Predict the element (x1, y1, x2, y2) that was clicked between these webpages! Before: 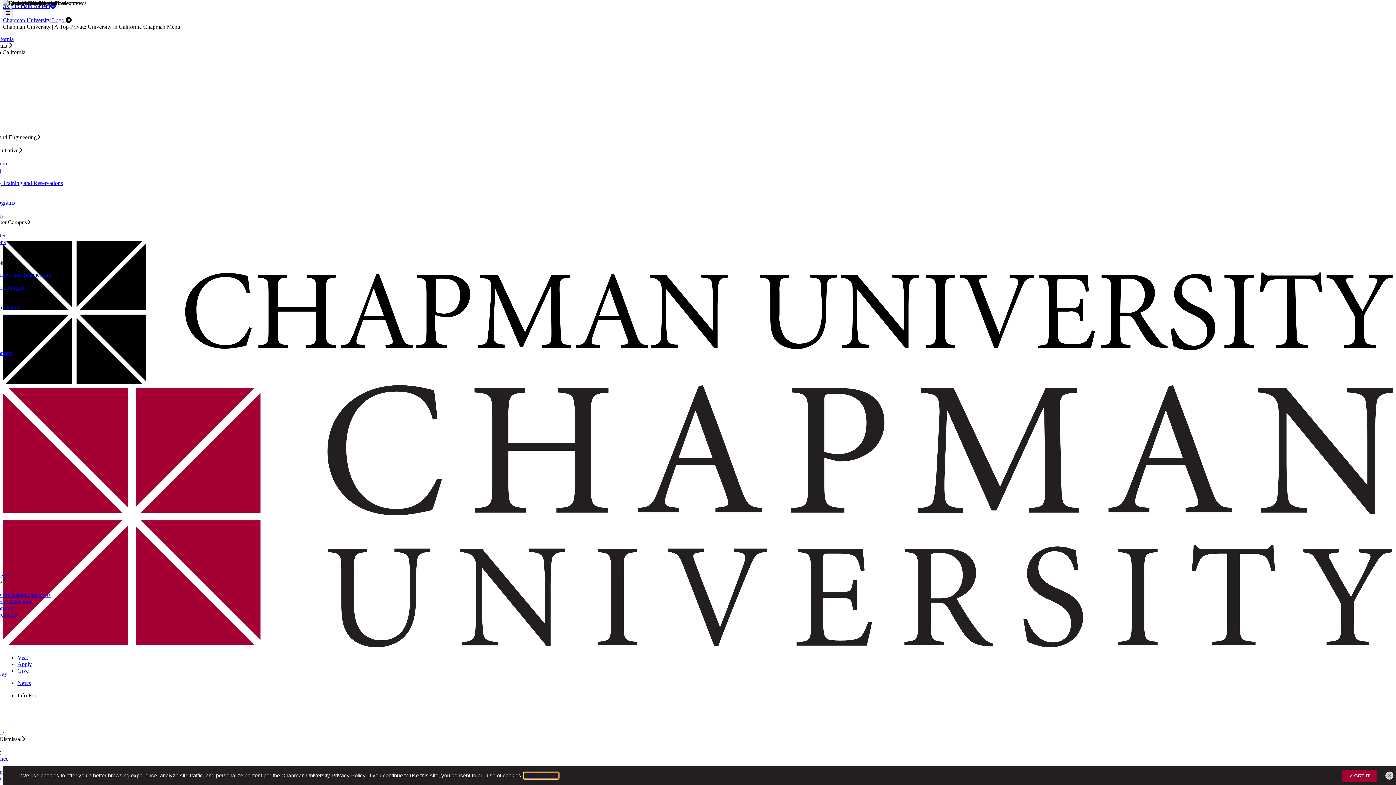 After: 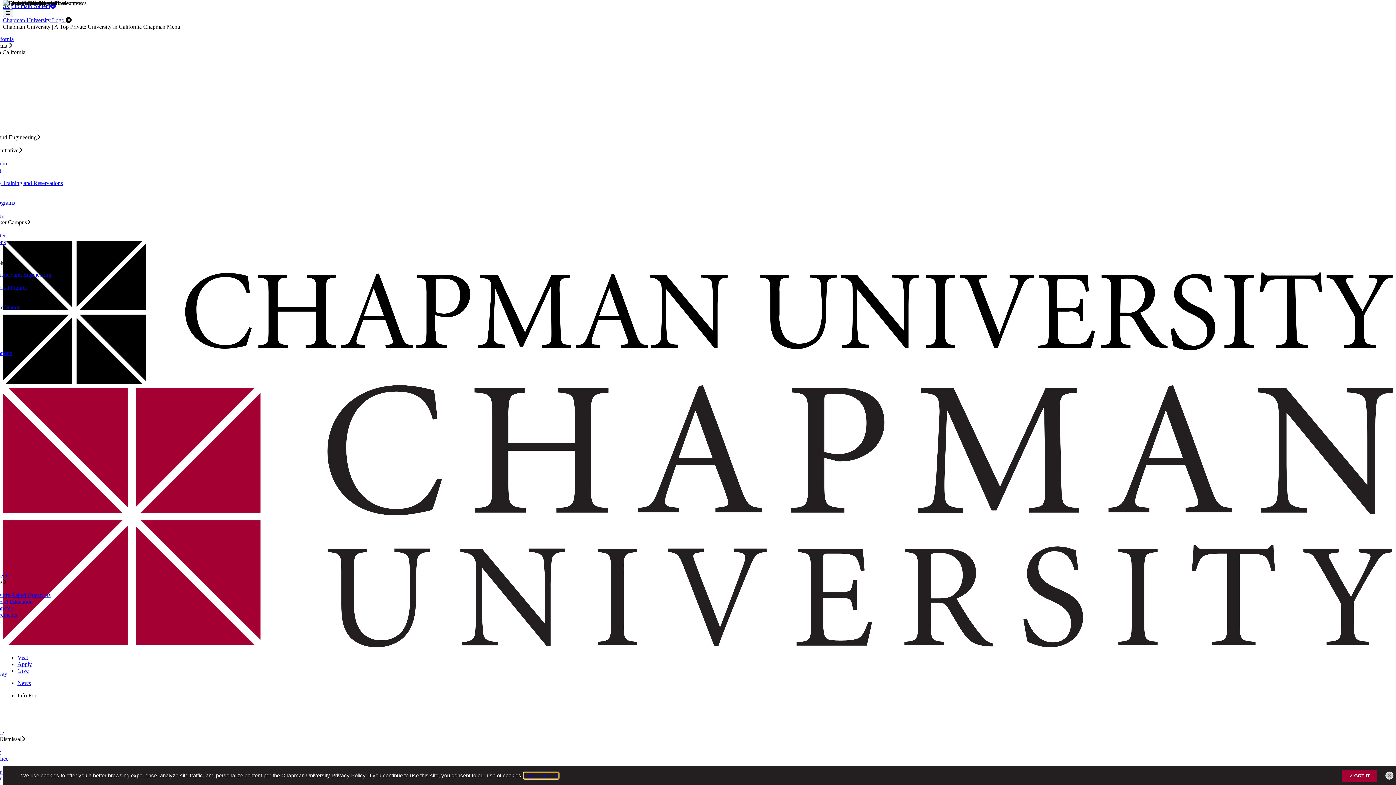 Action: bbox: (2, 17, 65, 23) label: Chapman University Logo 